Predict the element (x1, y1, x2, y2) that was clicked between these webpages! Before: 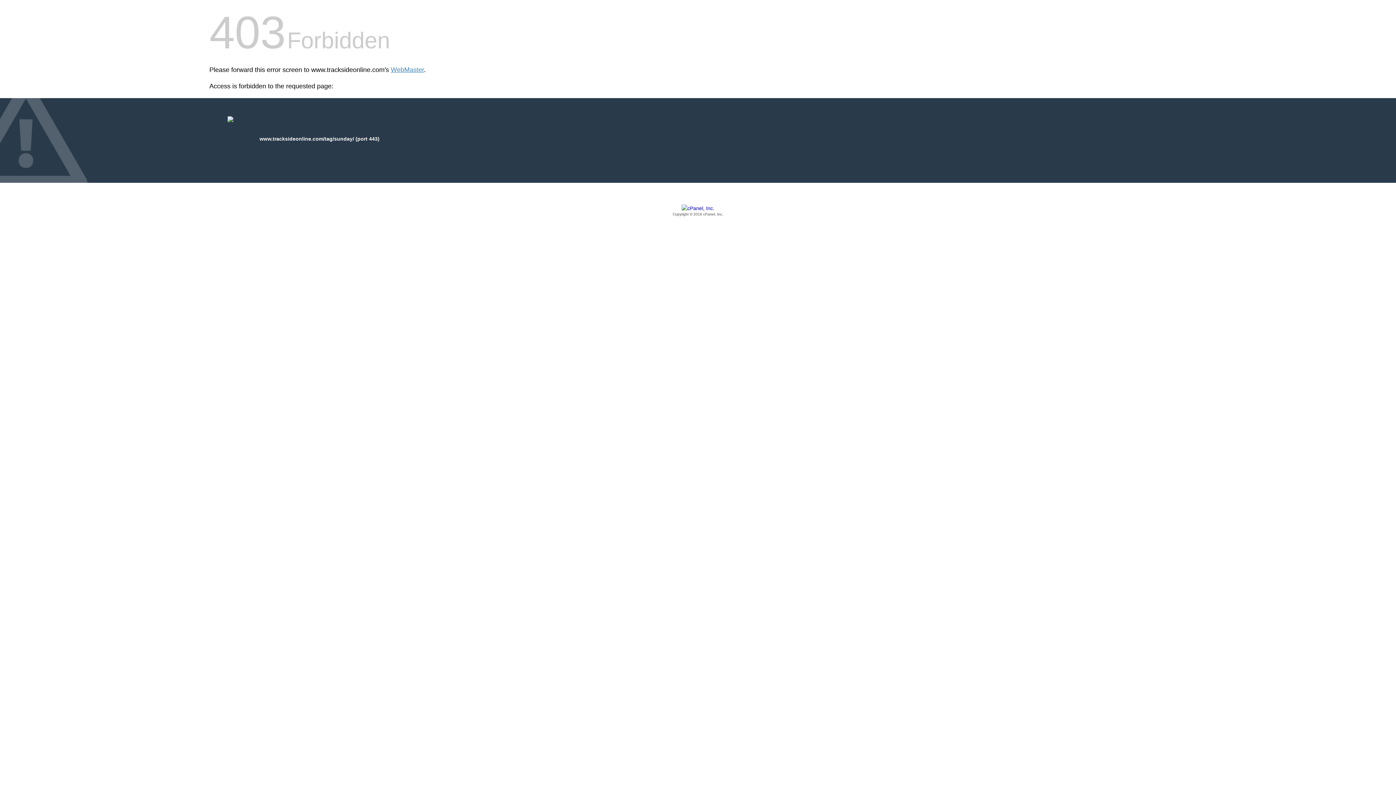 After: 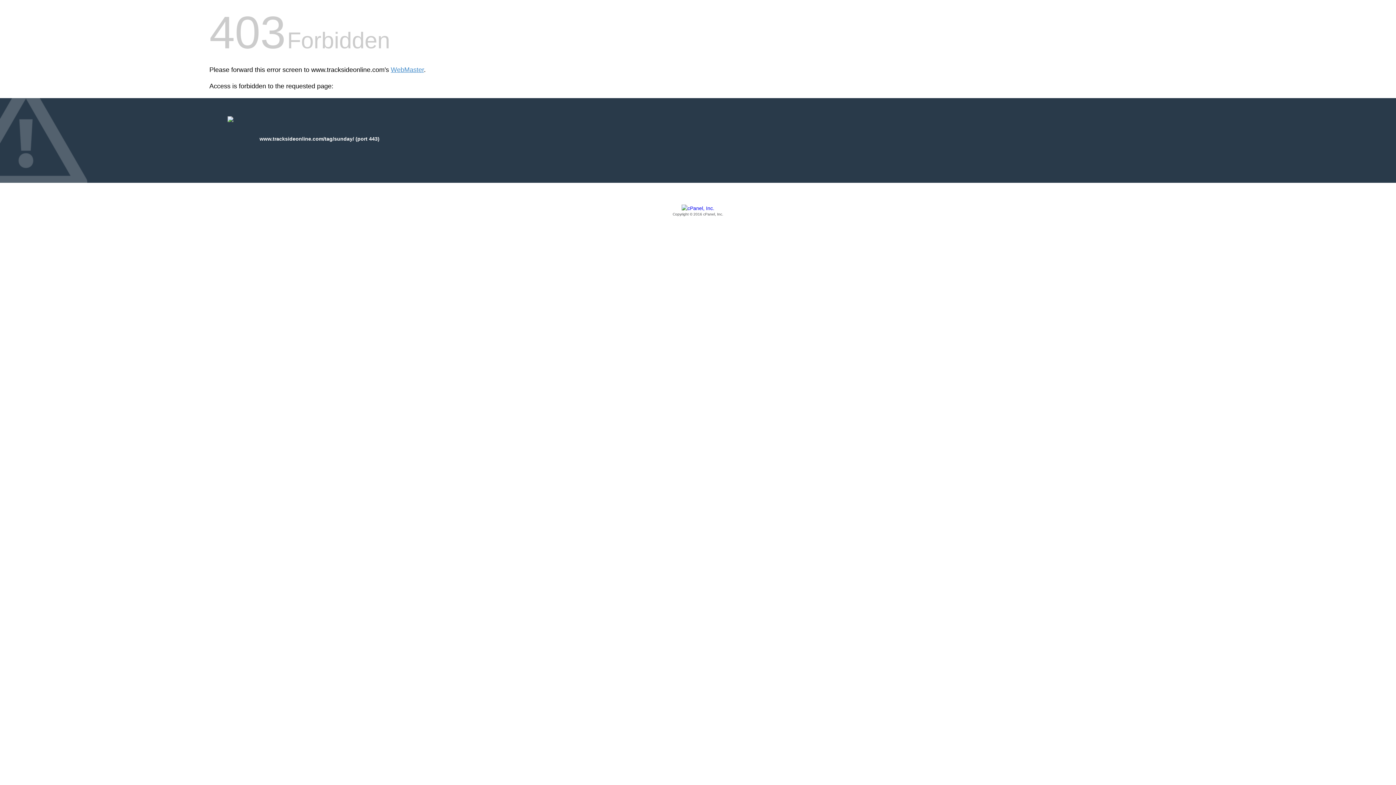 Action: label: Copyright © 2016 cPanel, Inc. bbox: (209, 205, 1186, 217)